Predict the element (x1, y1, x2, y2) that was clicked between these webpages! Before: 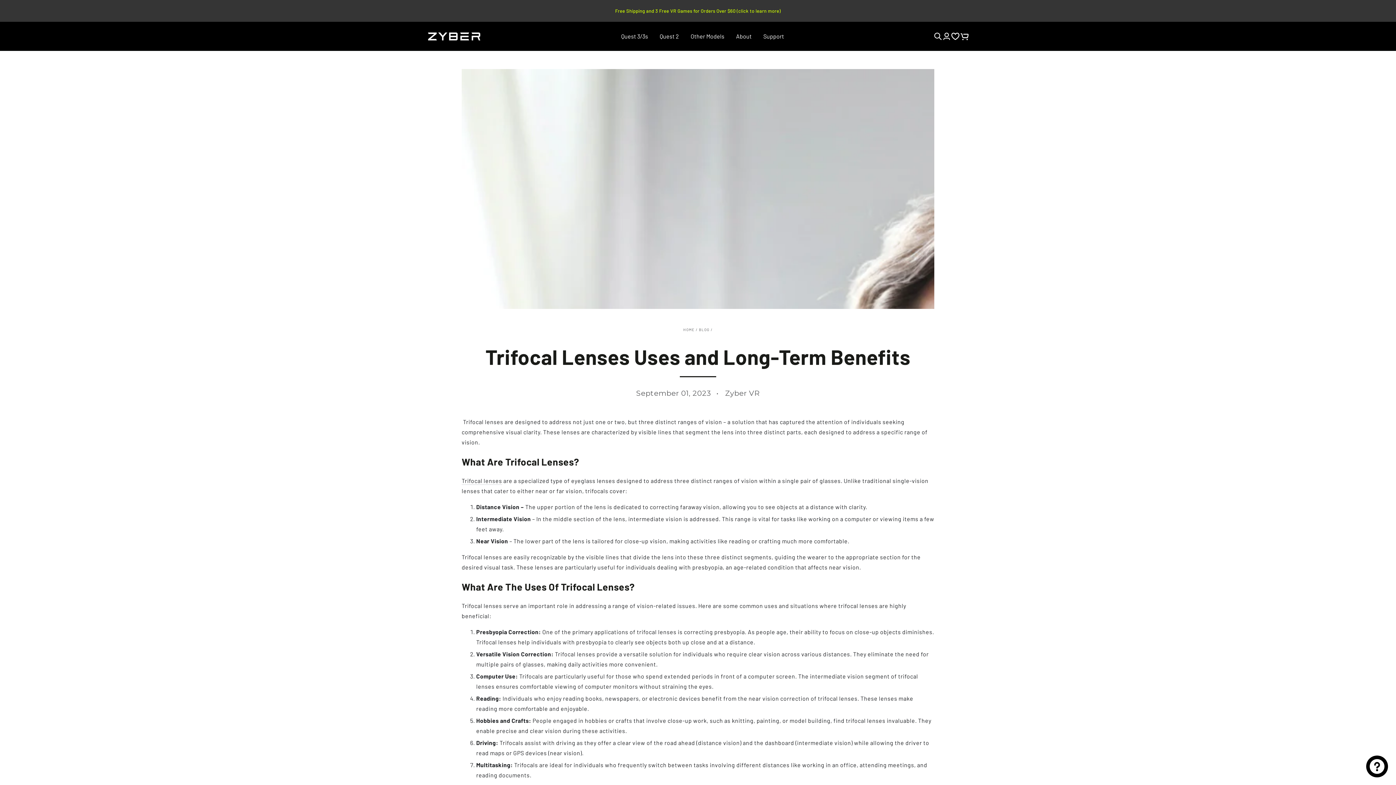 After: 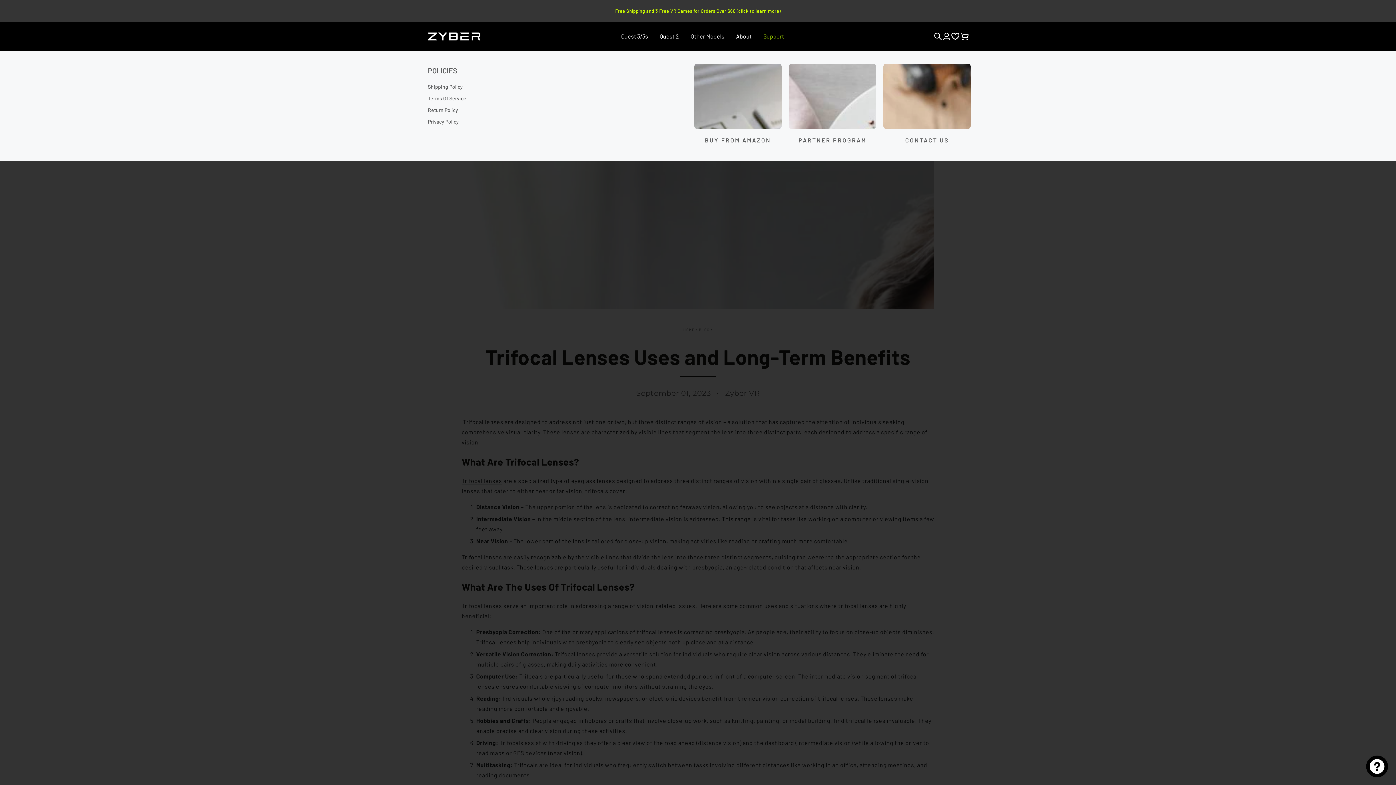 Action: bbox: (757, 28, 790, 44) label: Support